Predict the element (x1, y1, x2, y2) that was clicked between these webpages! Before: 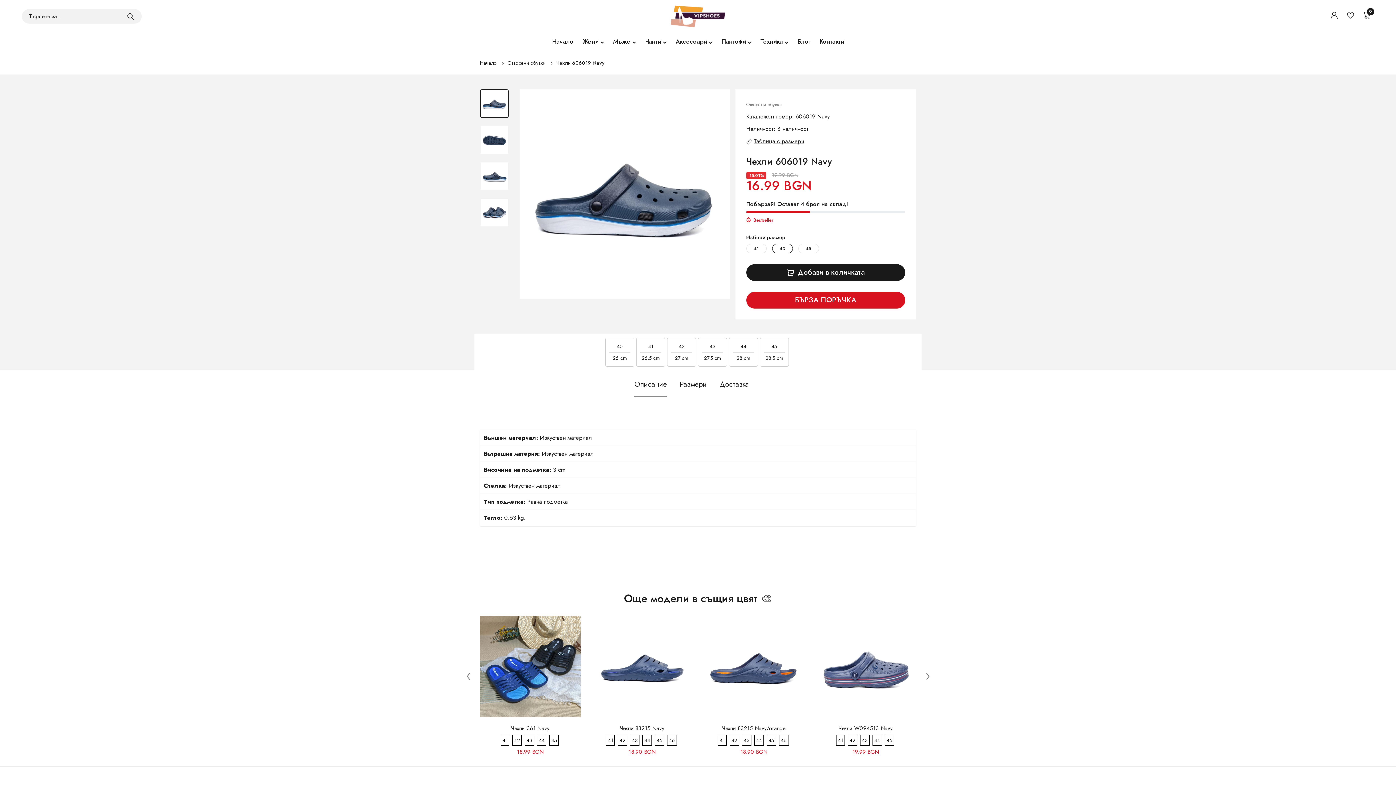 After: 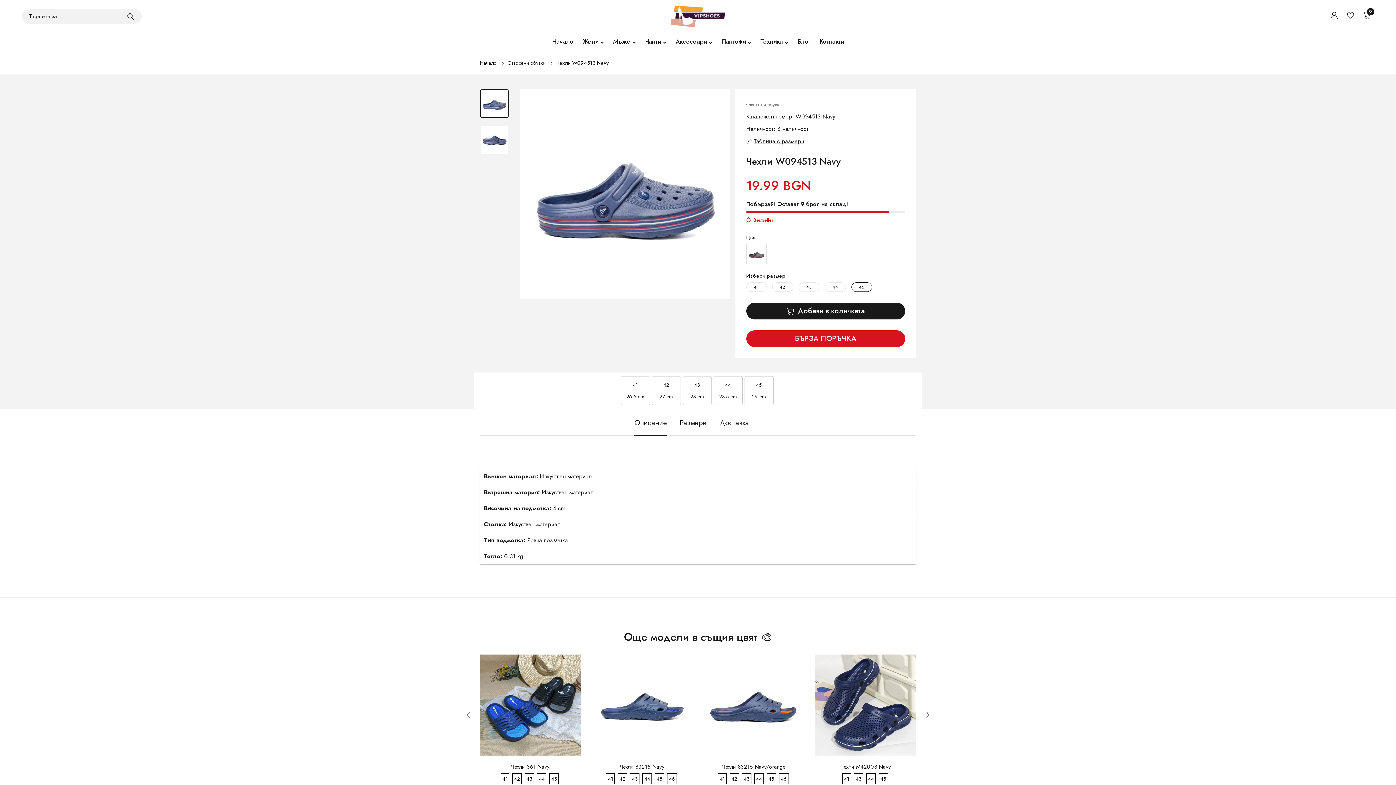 Action: bbox: (885, 736, 895, 744) label: 45